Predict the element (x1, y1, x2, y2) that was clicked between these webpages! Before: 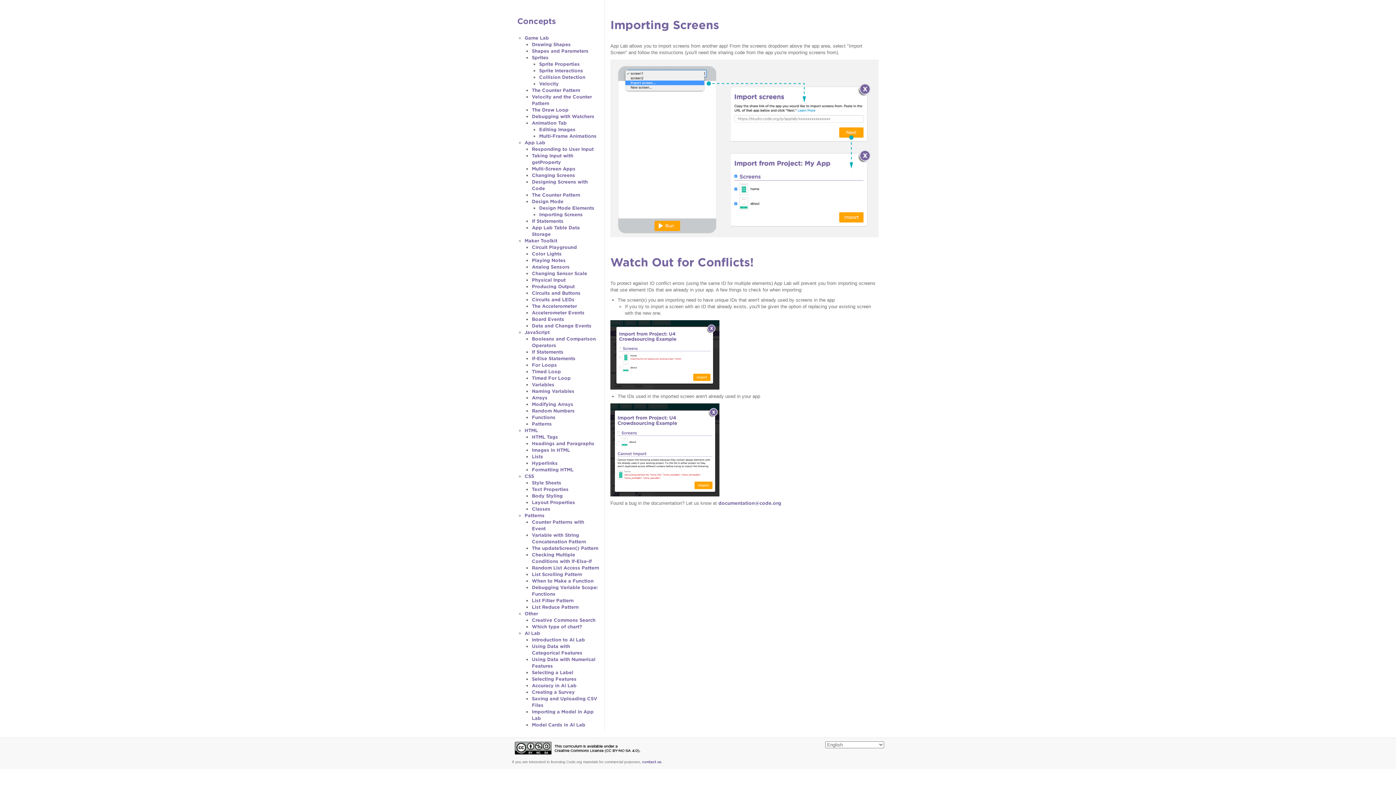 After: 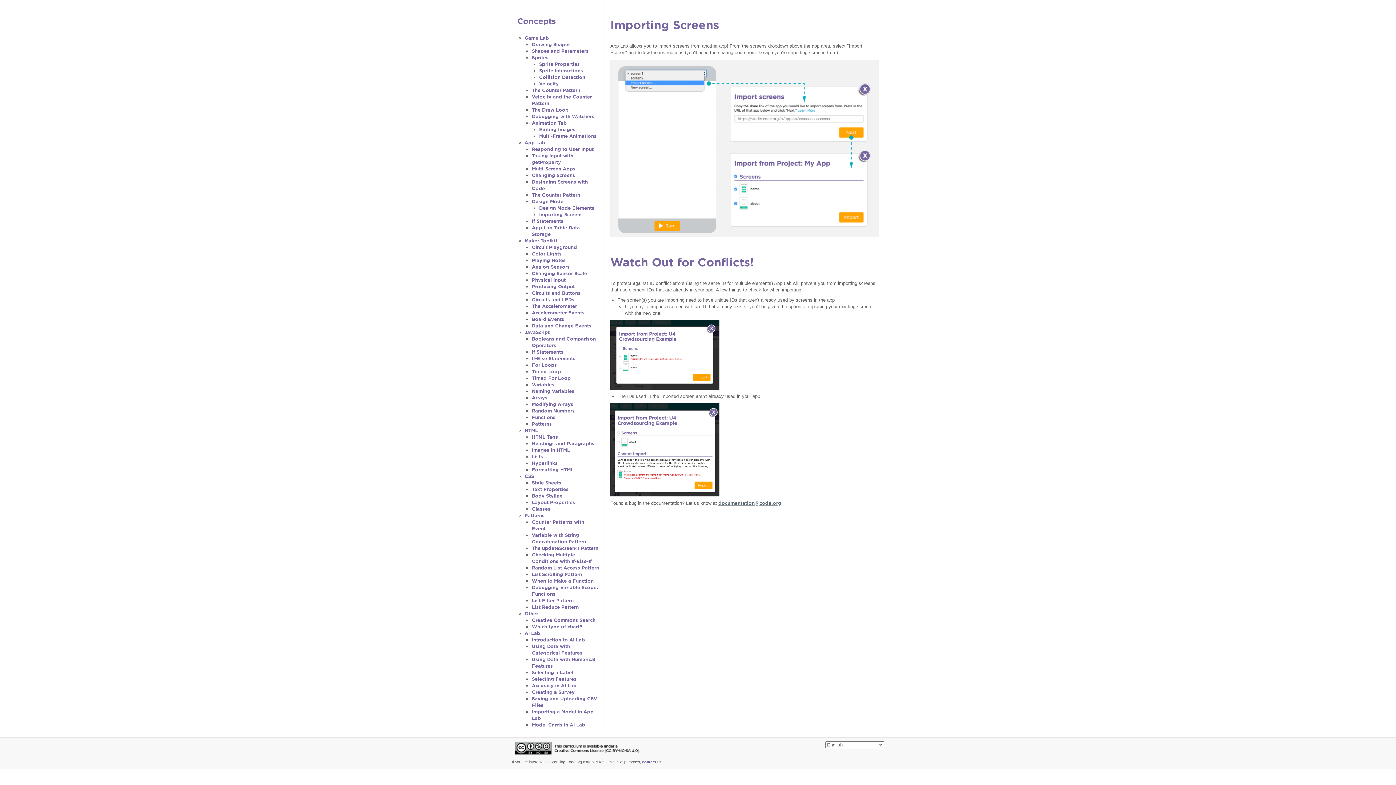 Action: bbox: (718, 500, 781, 506) label: documentation@code.org